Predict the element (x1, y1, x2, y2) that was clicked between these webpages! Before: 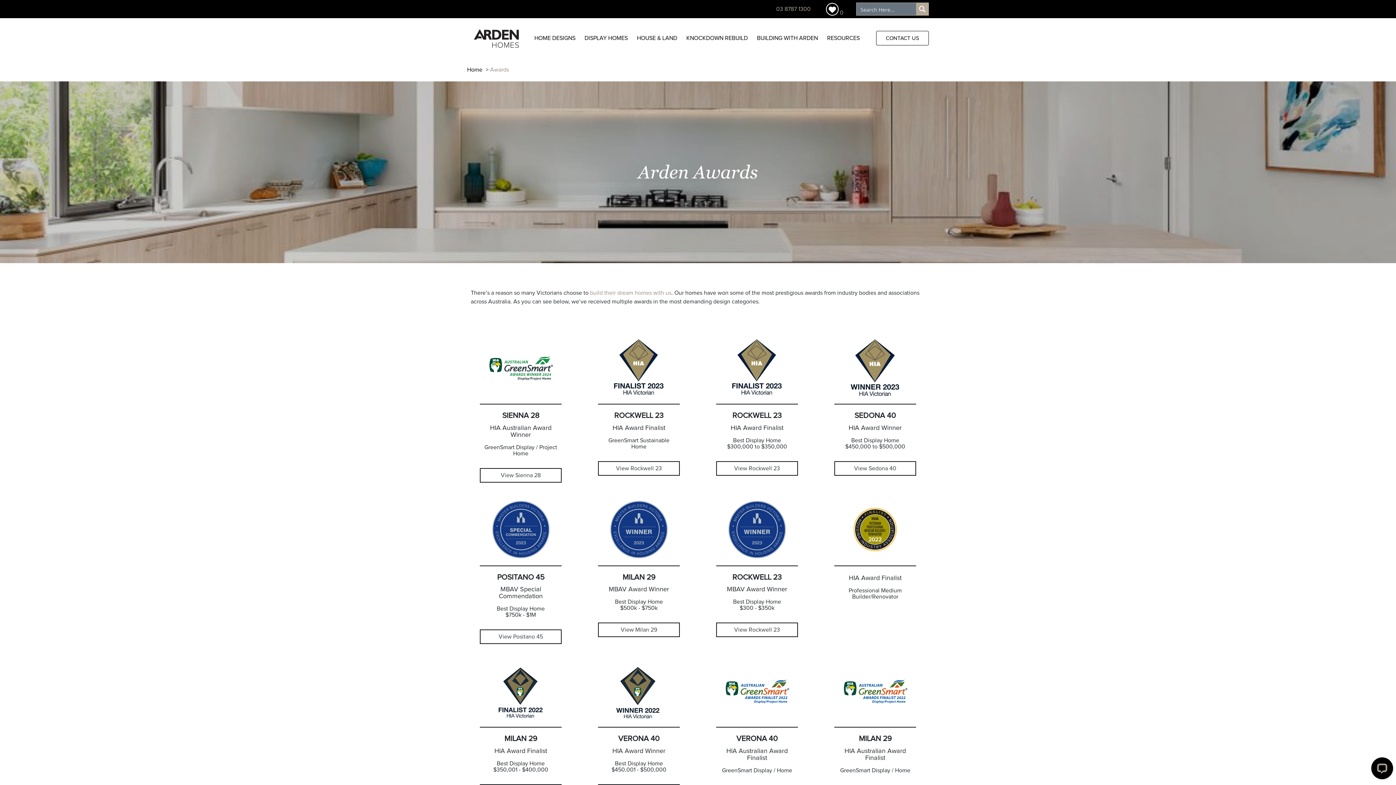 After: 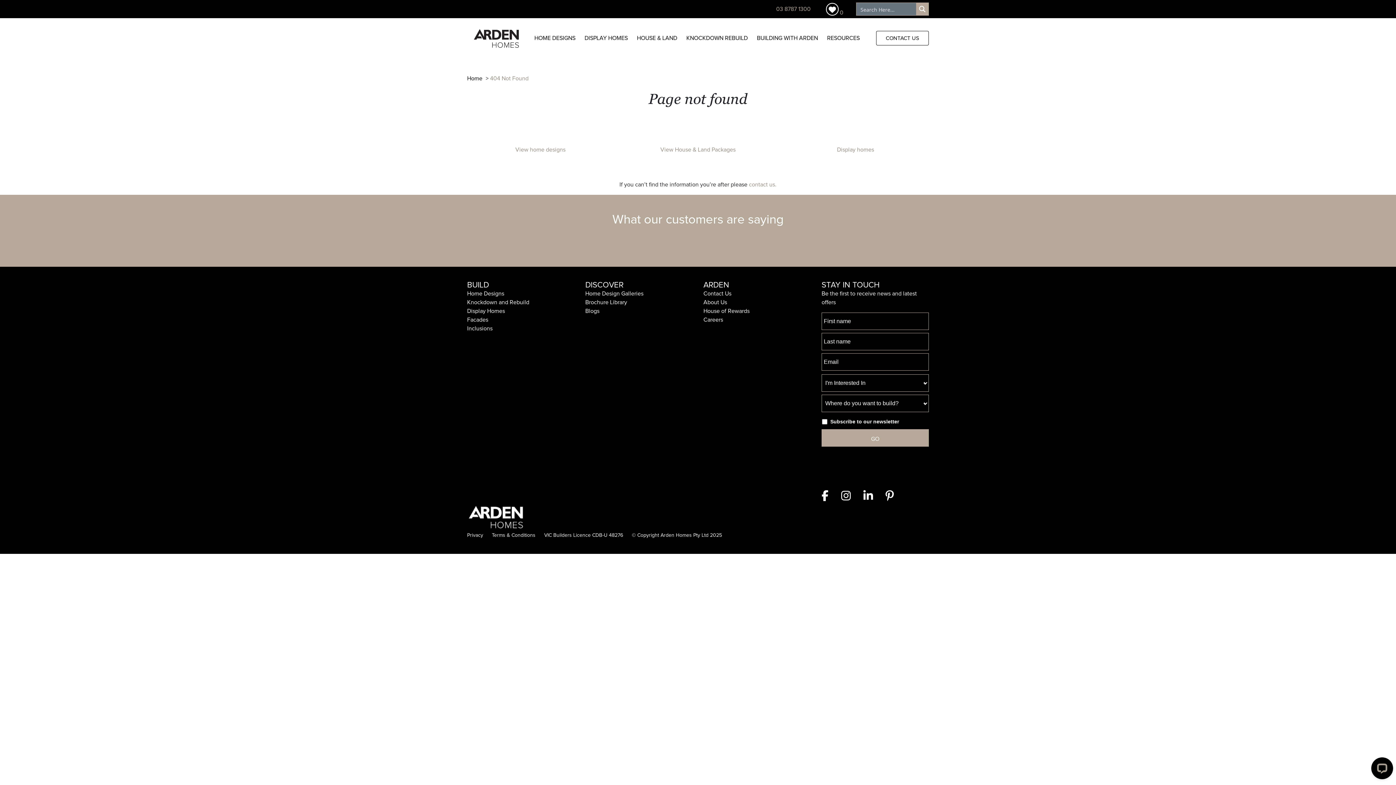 Action: label: View Sedona 40 bbox: (834, 455, 916, 475)